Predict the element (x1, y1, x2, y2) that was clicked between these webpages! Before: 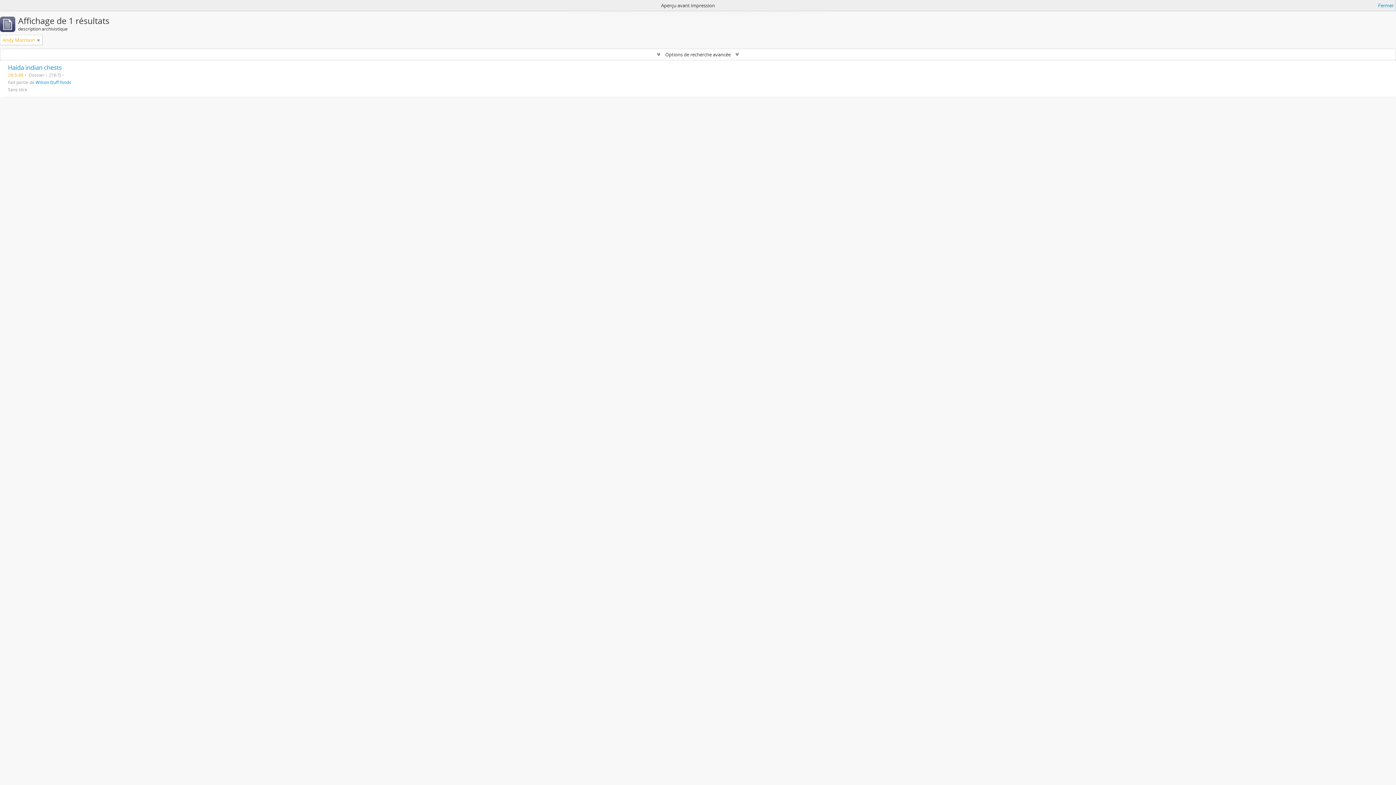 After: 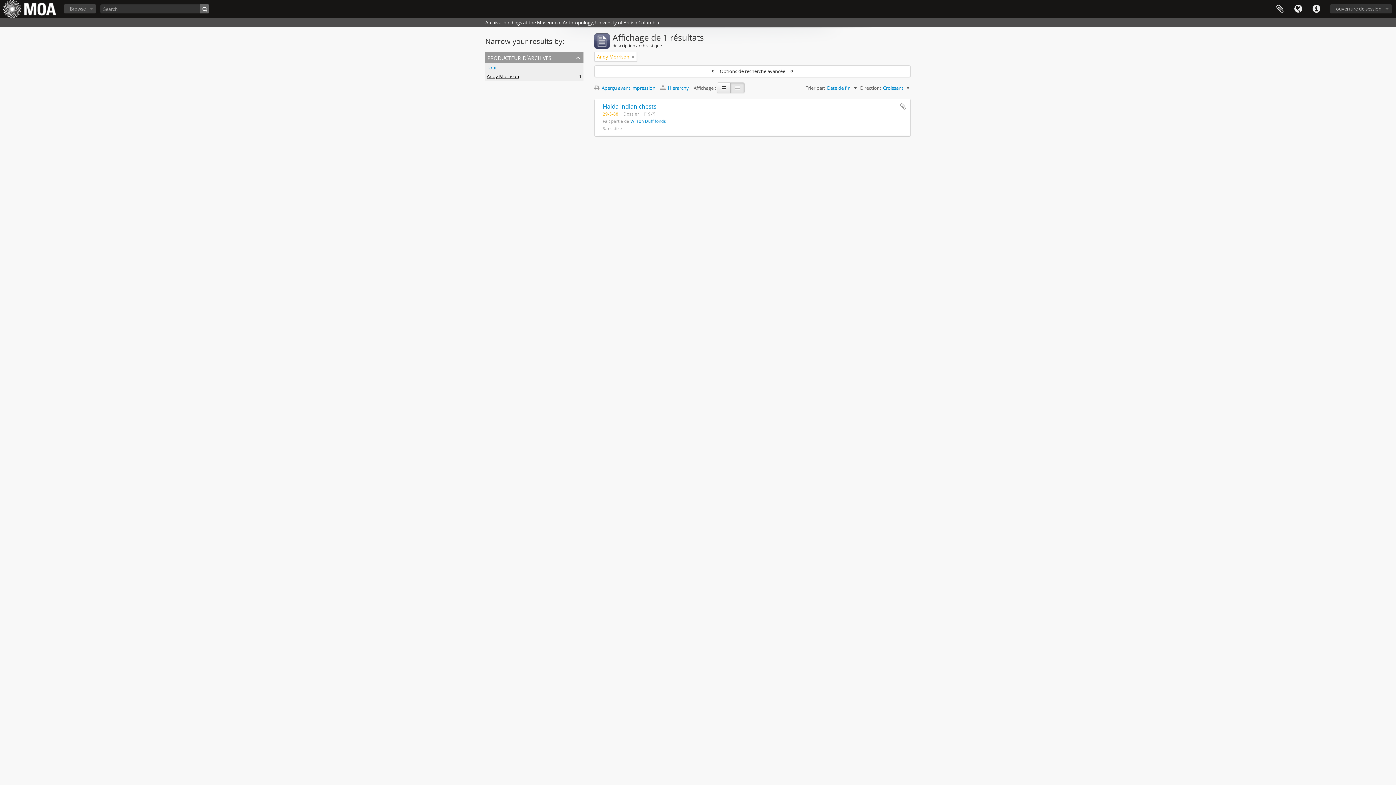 Action: label: Fermer bbox: (1378, 1, 1394, 9)